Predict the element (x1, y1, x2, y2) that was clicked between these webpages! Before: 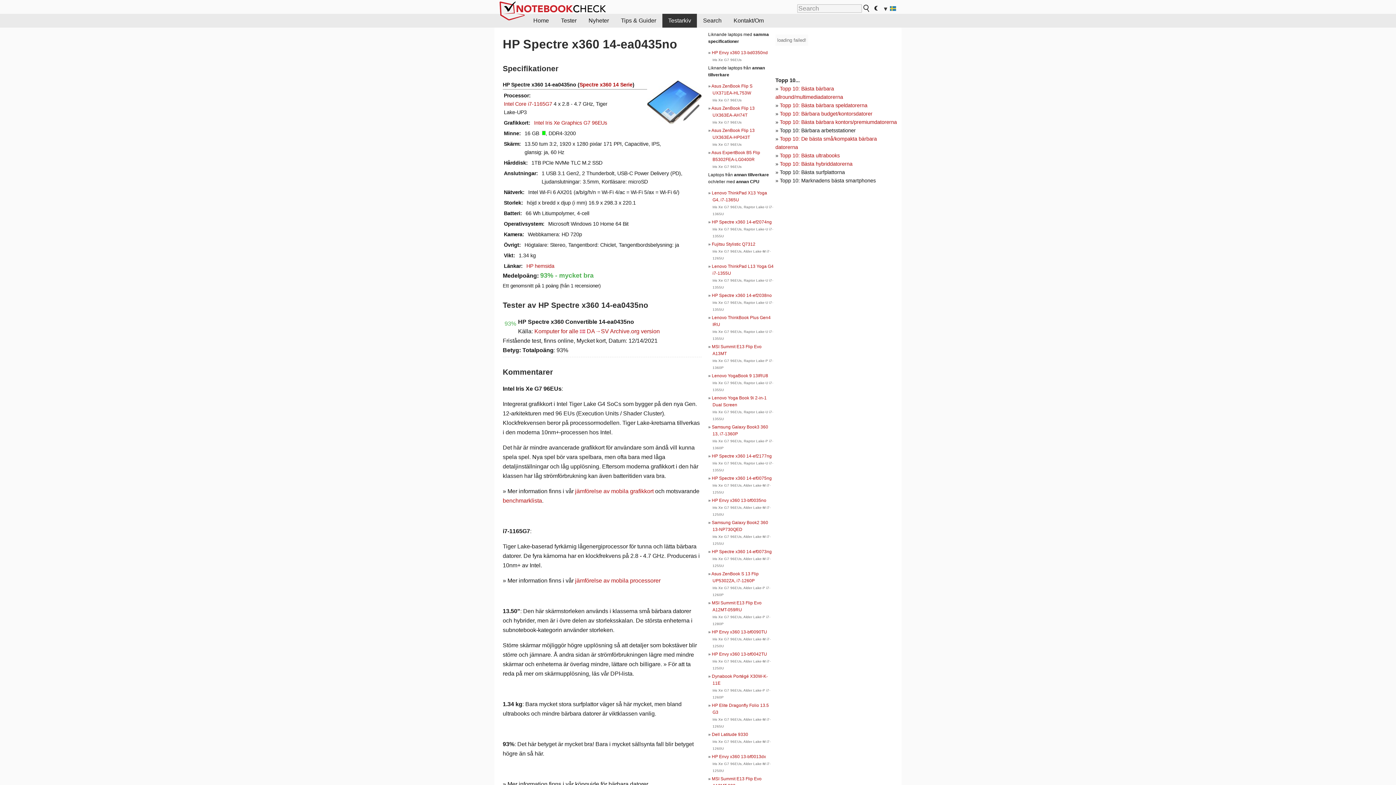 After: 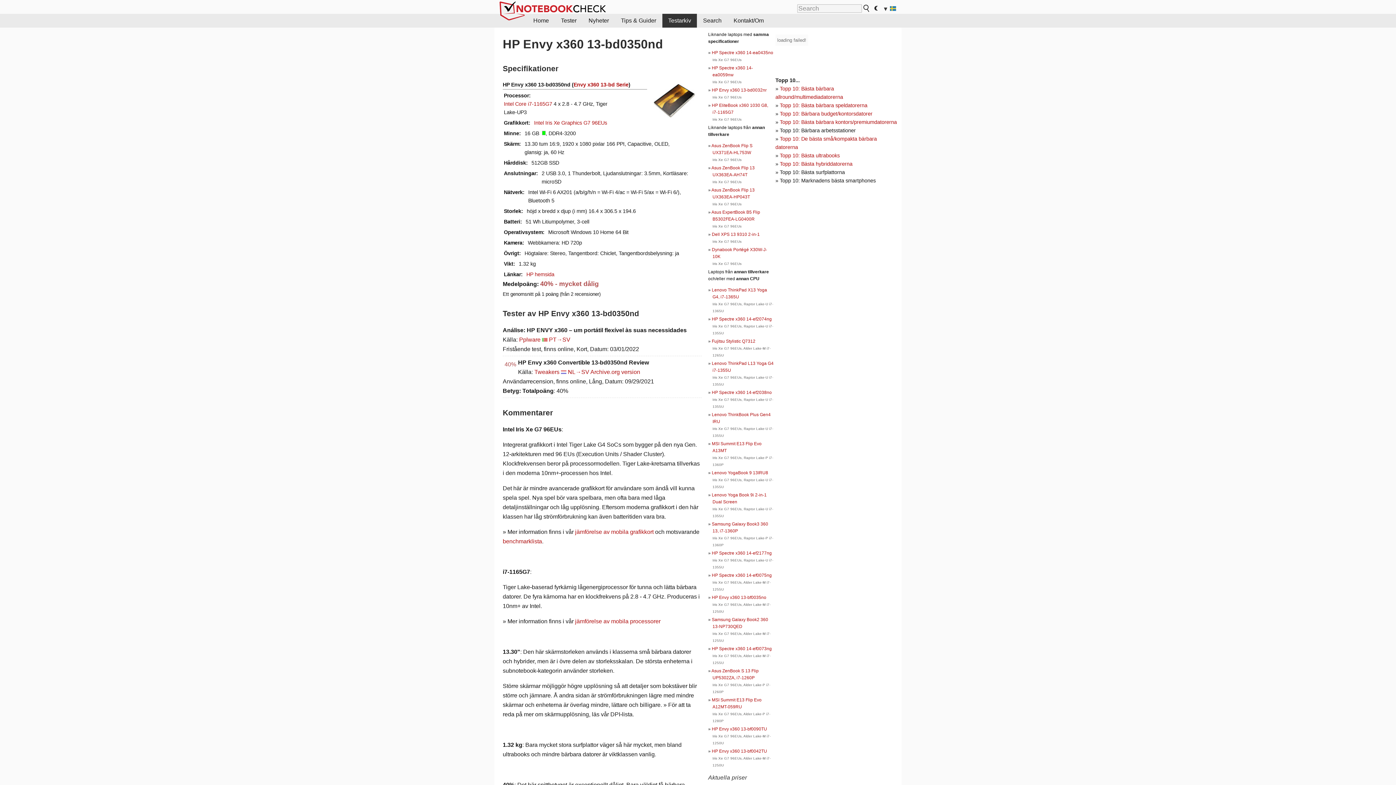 Action: bbox: (712, 50, 768, 55) label: HP Envy x360 13-bd0350nd